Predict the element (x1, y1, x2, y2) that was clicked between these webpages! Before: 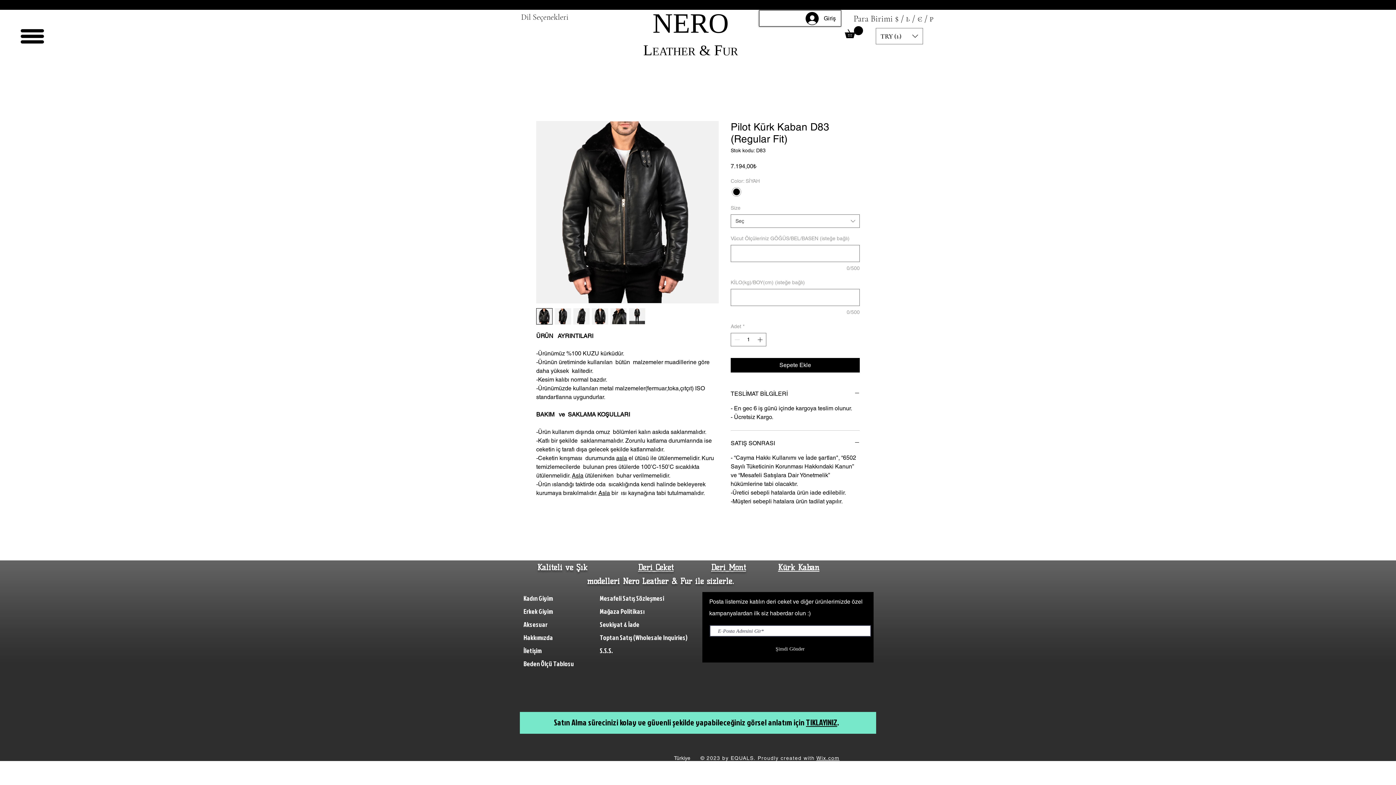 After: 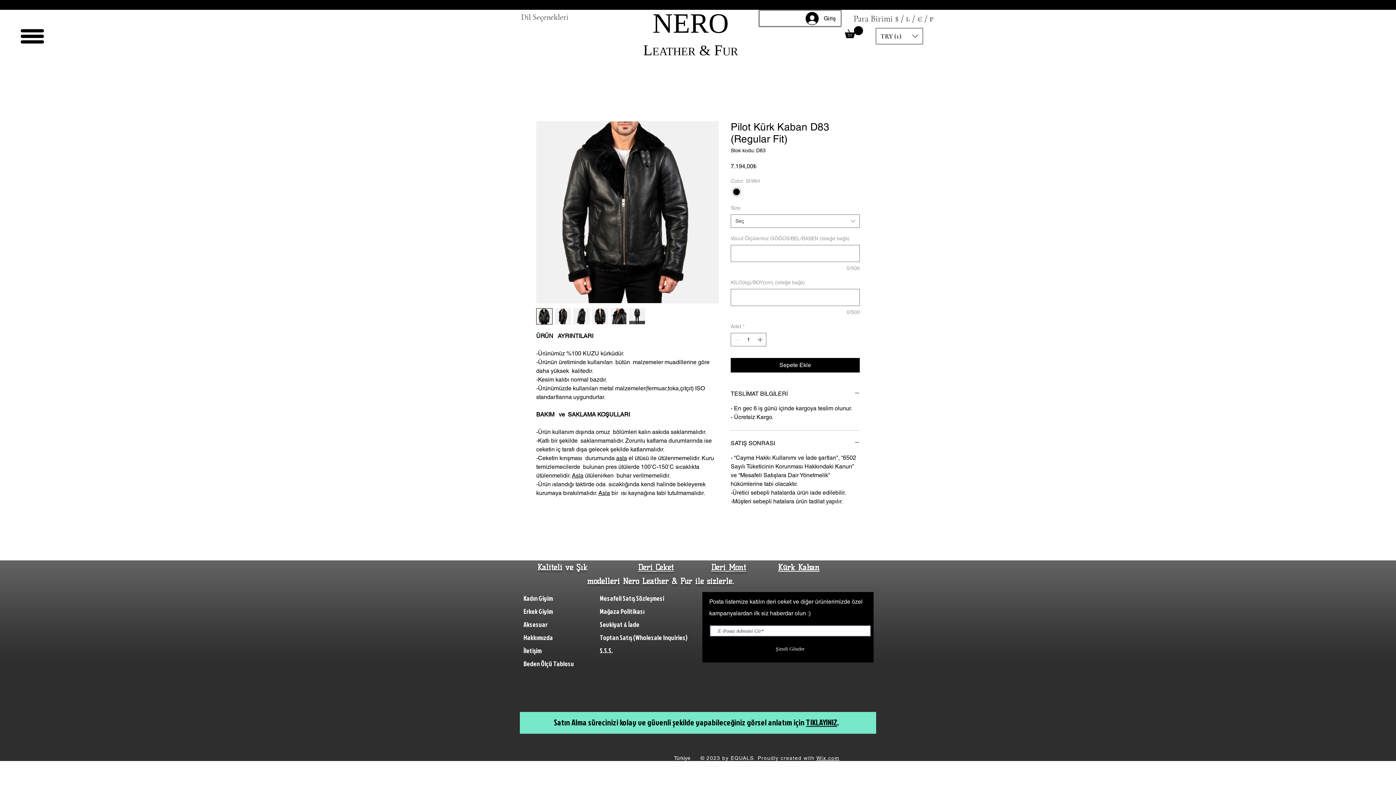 Action: bbox: (876, 28, 923, 44) label: Para Birimi Dönüştürücü